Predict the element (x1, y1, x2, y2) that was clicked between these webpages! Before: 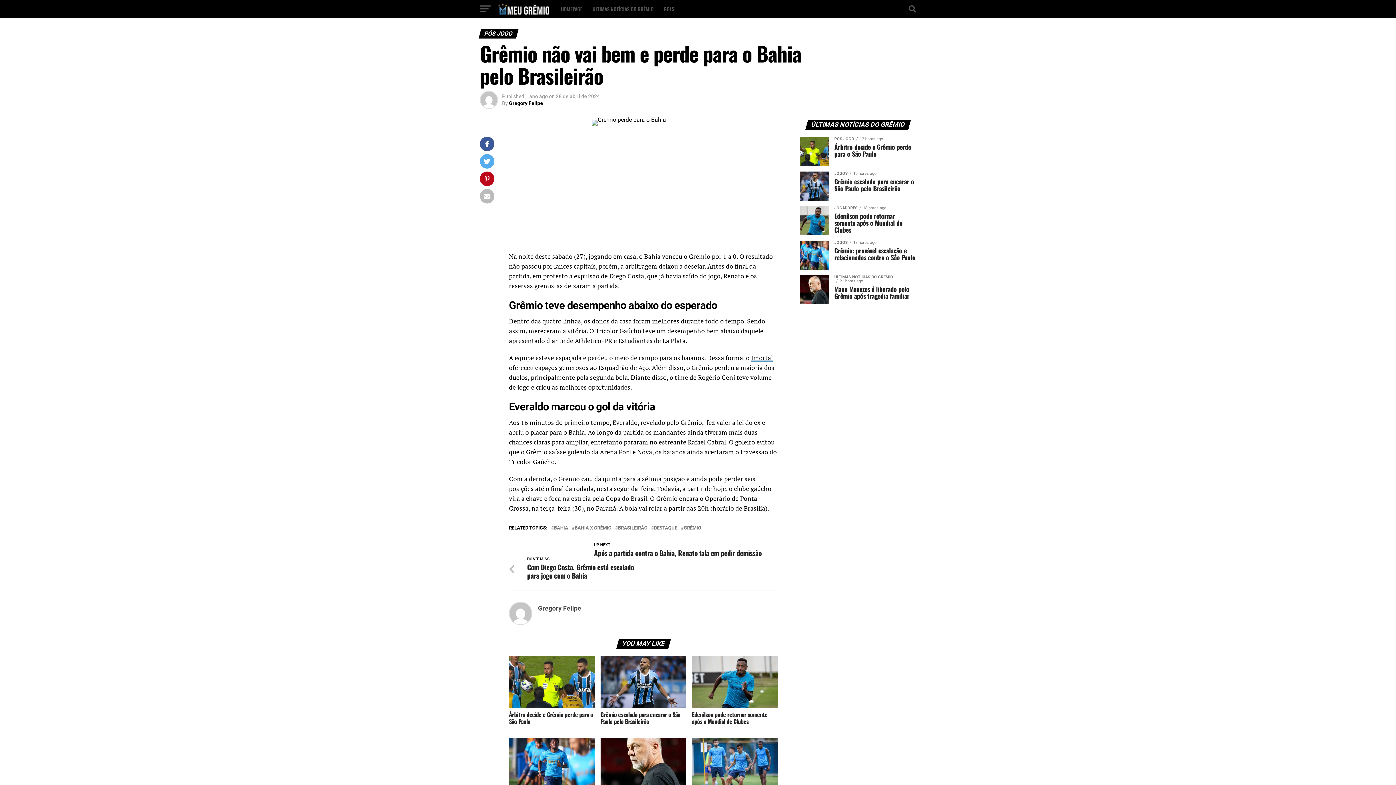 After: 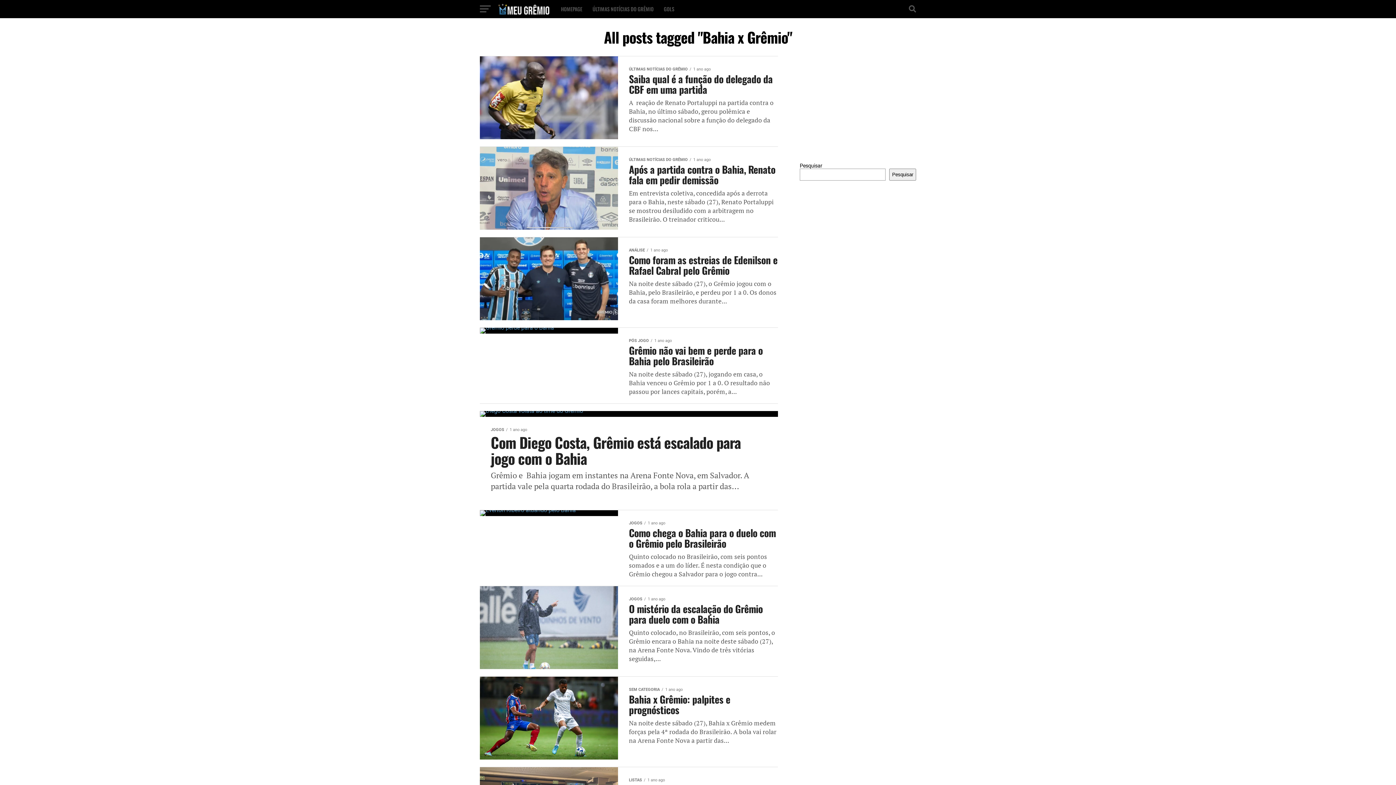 Action: label: BAHIA X GRÊMIO bbox: (574, 526, 611, 530)